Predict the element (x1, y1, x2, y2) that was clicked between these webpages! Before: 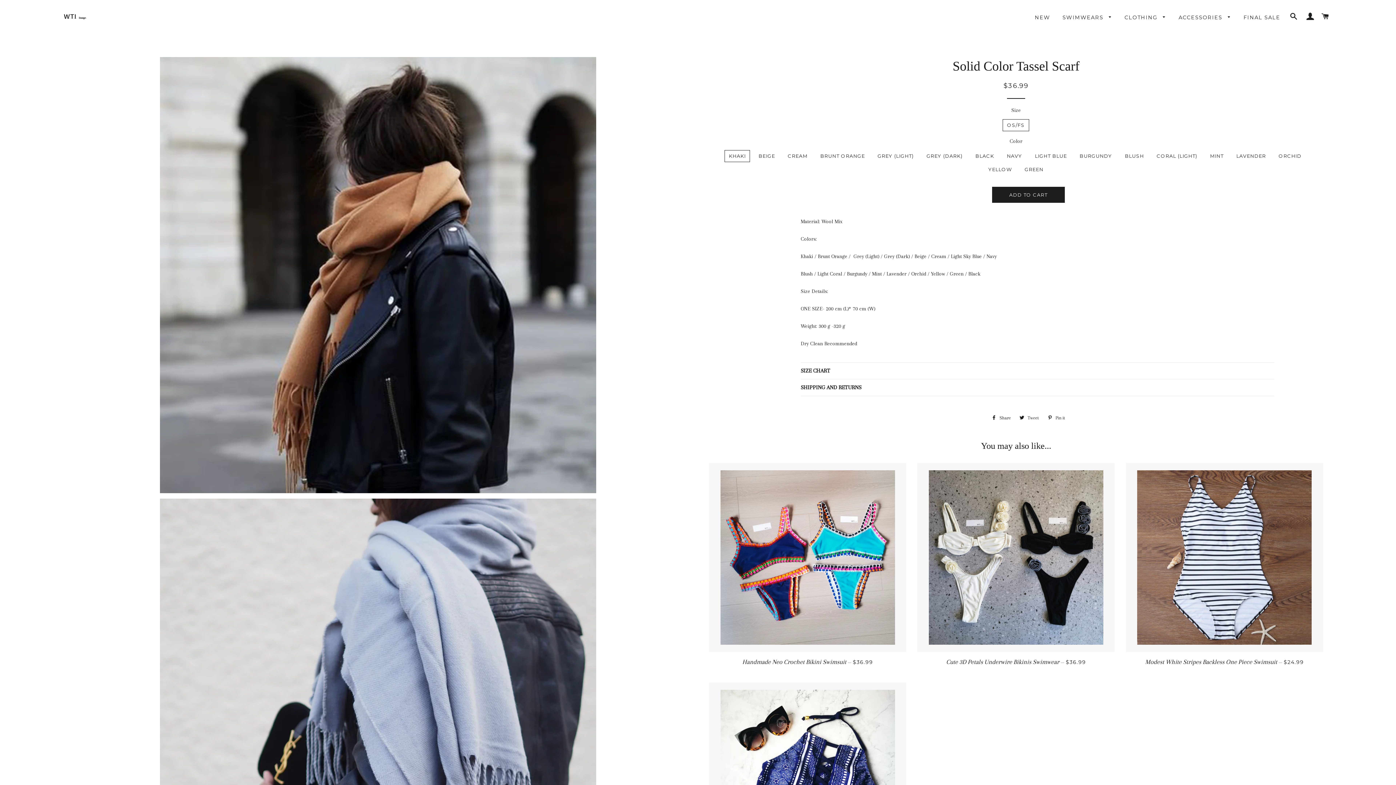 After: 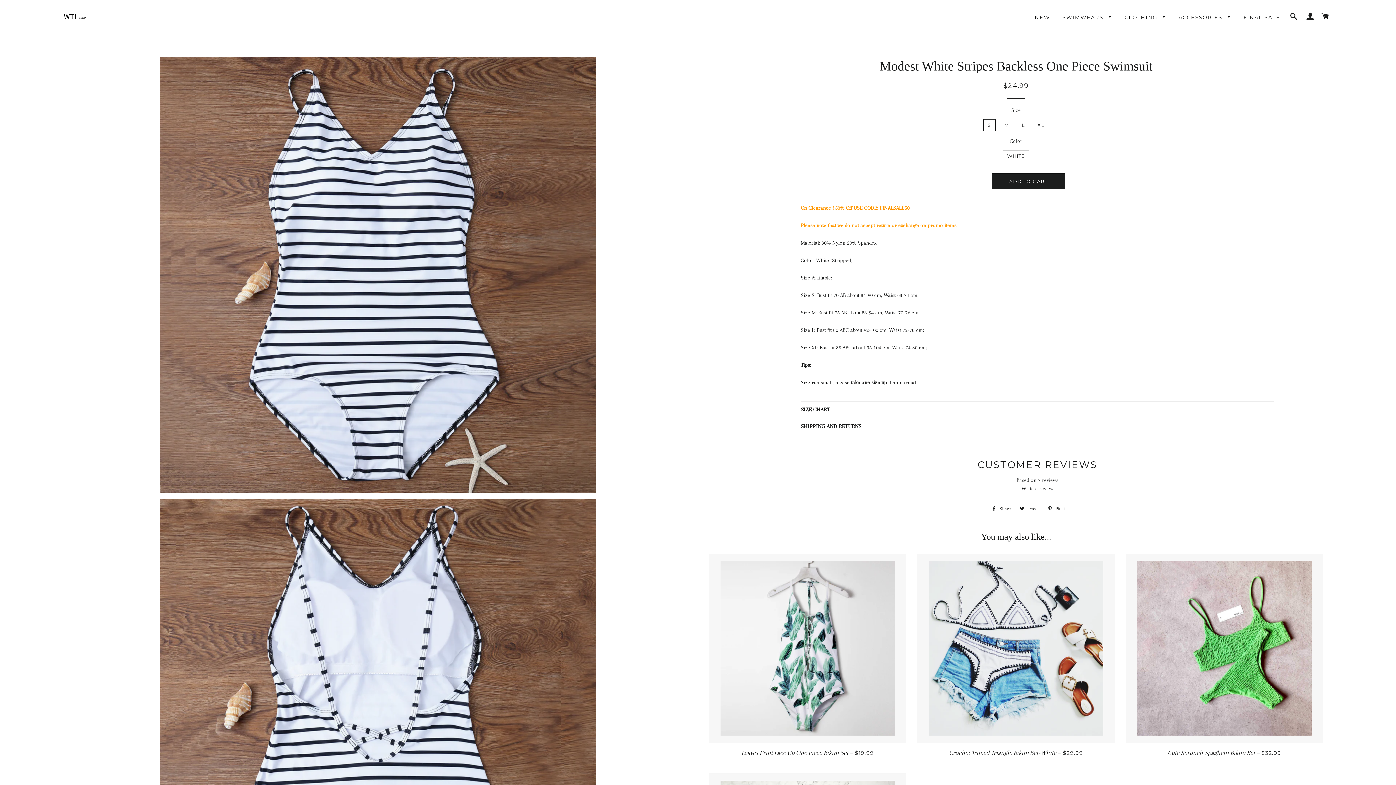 Action: bbox: (1133, 470, 1316, 645)